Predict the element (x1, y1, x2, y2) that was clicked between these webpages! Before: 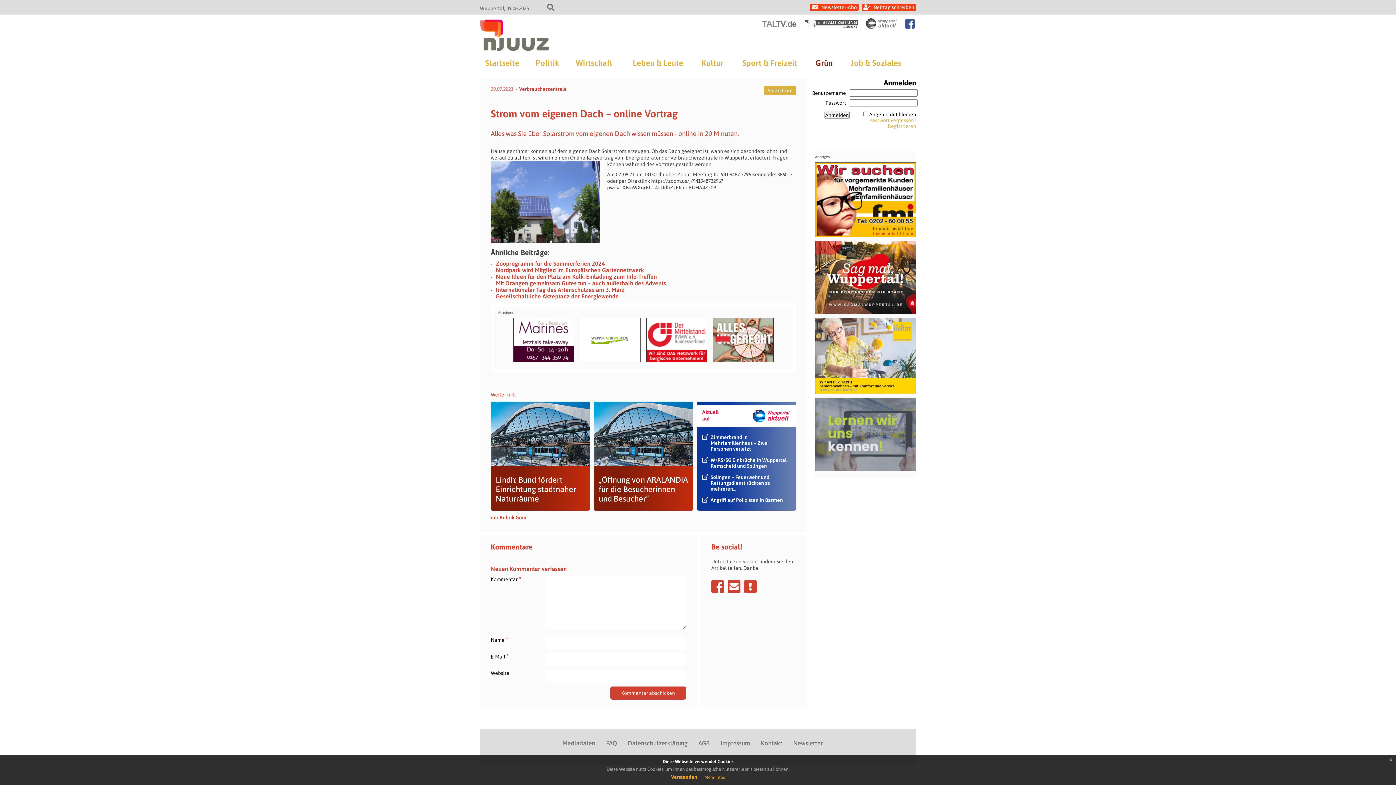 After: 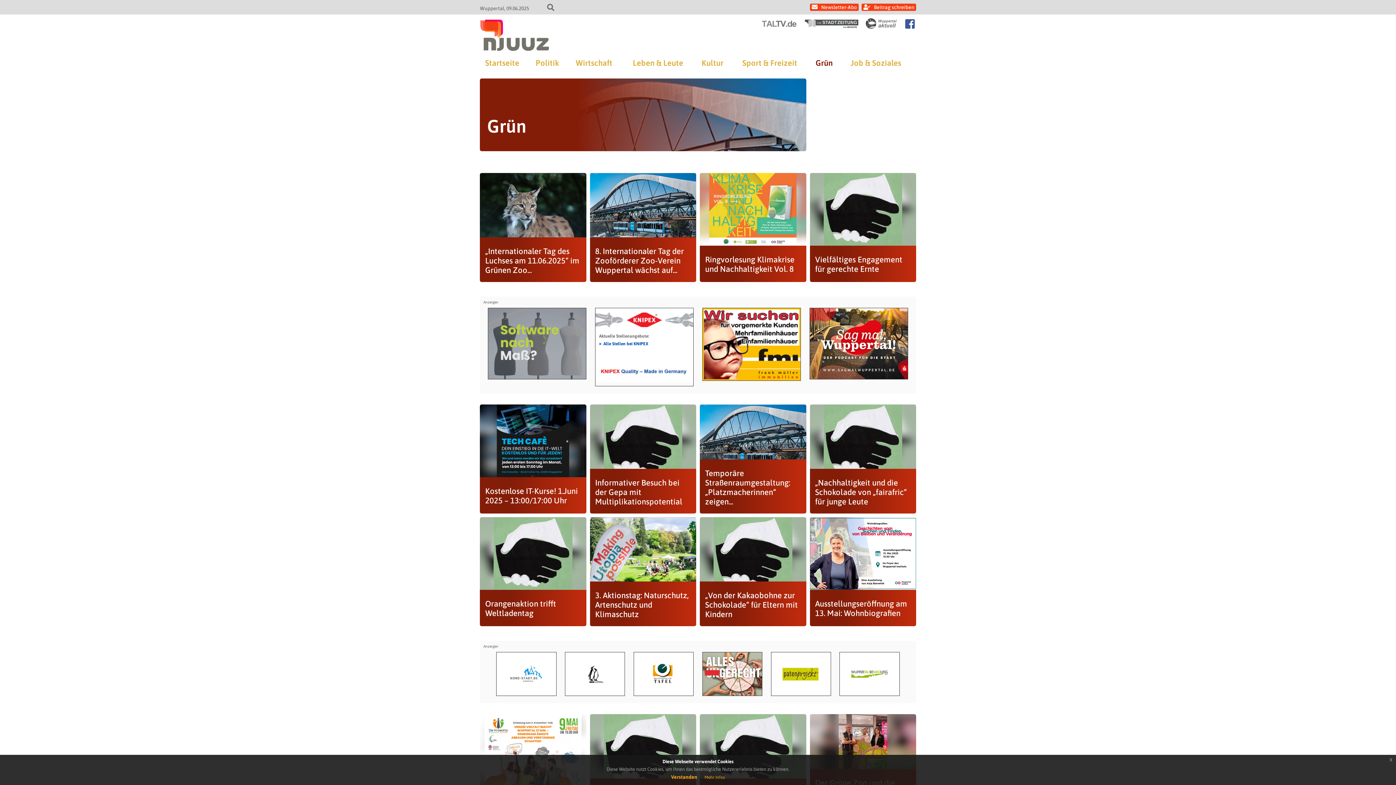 Action: bbox: (815, 54, 832, 71) label: Grün